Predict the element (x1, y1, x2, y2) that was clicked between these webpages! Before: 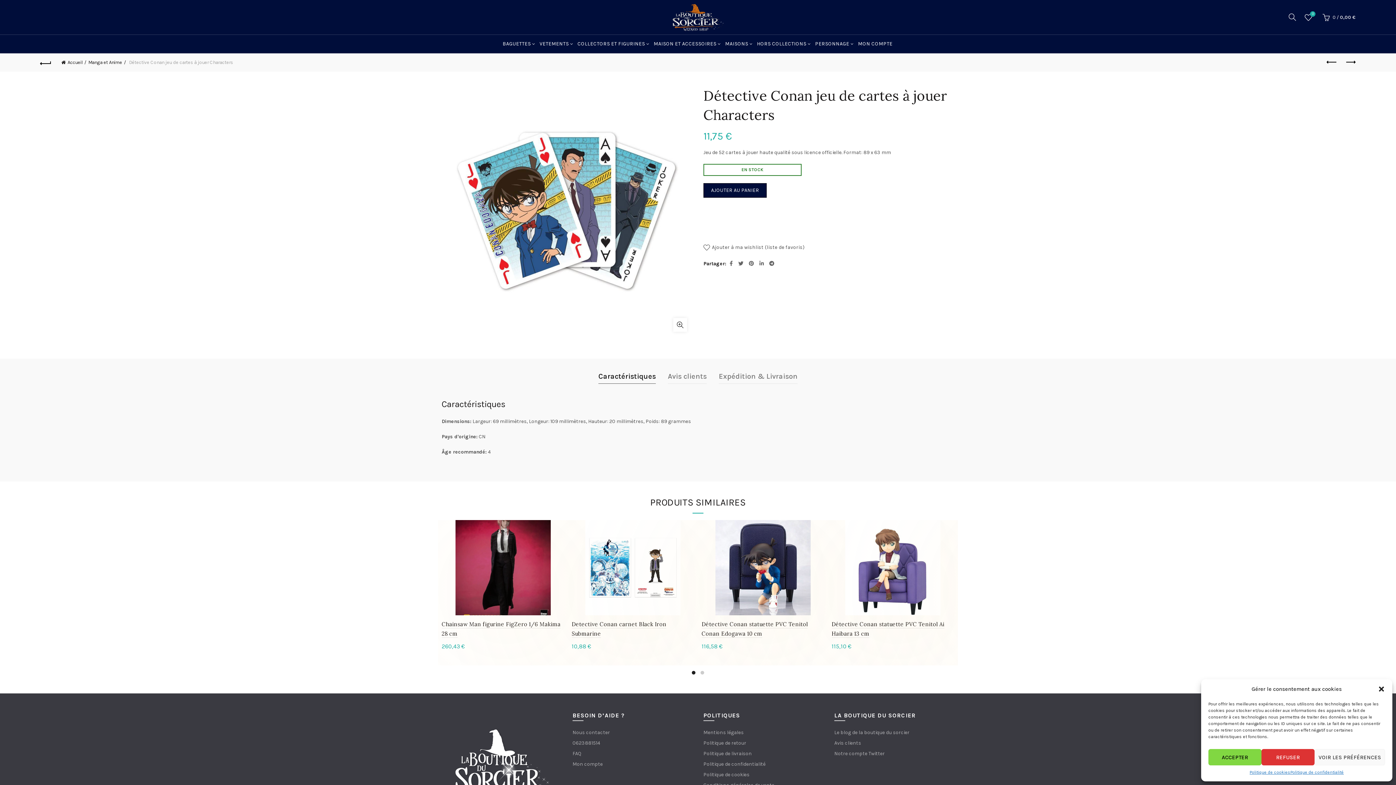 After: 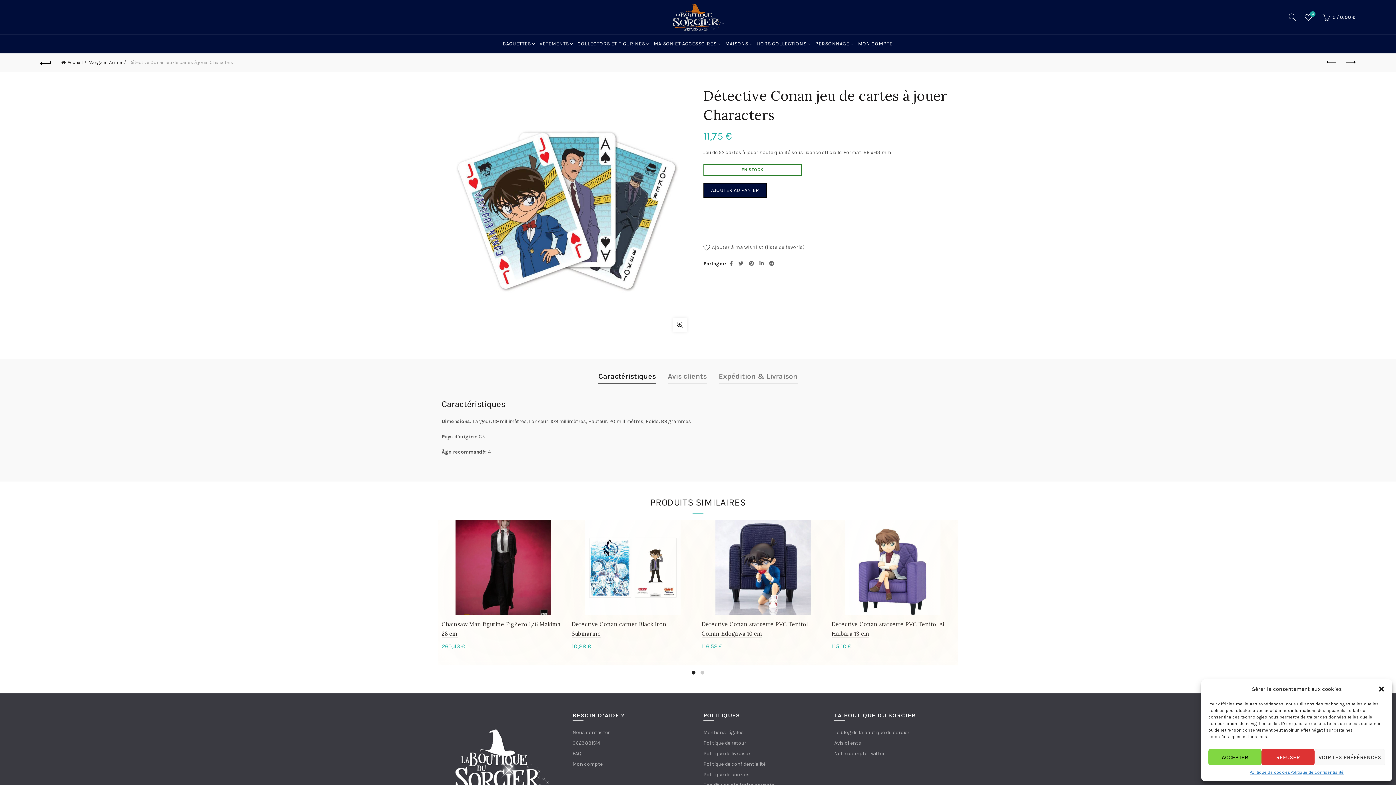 Action: bbox: (598, 369, 656, 383) label: Caractéristiques